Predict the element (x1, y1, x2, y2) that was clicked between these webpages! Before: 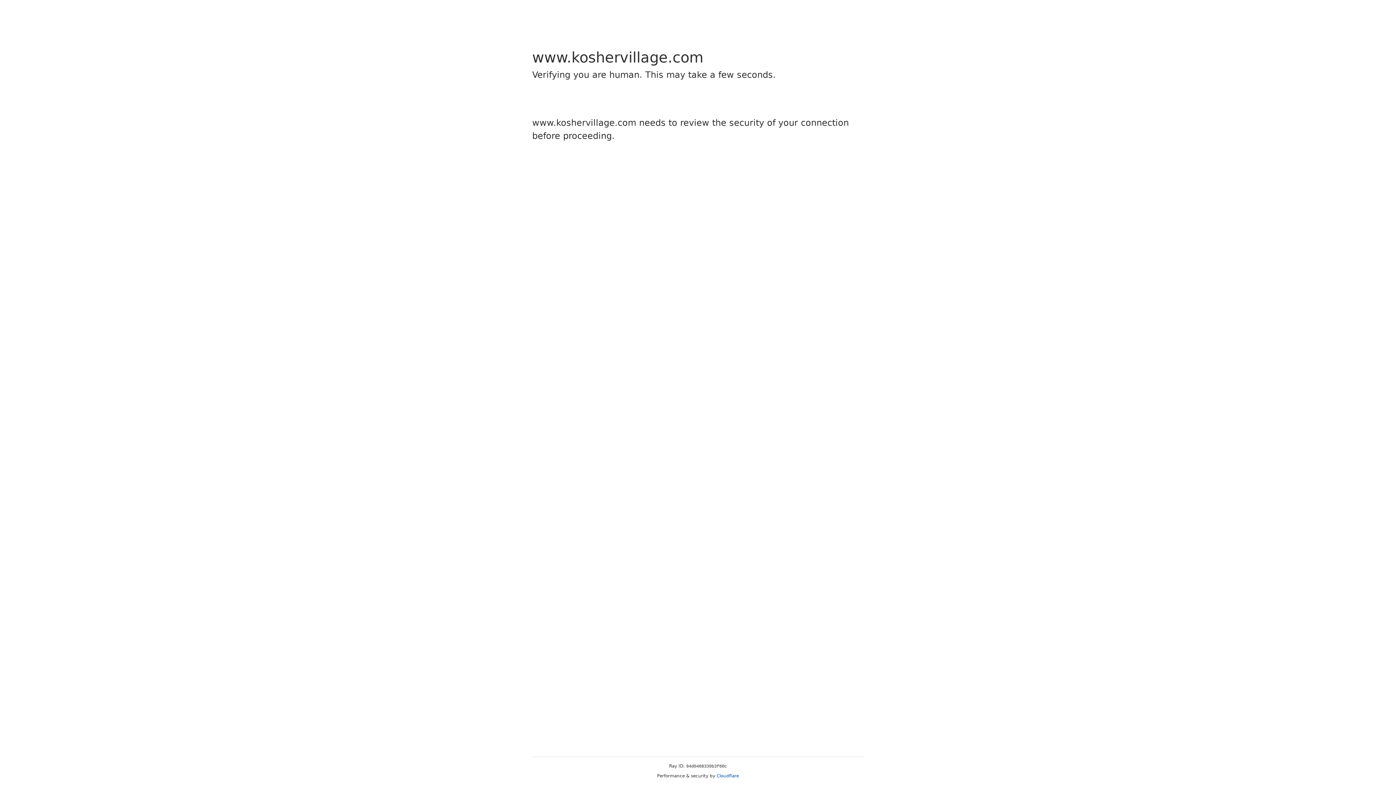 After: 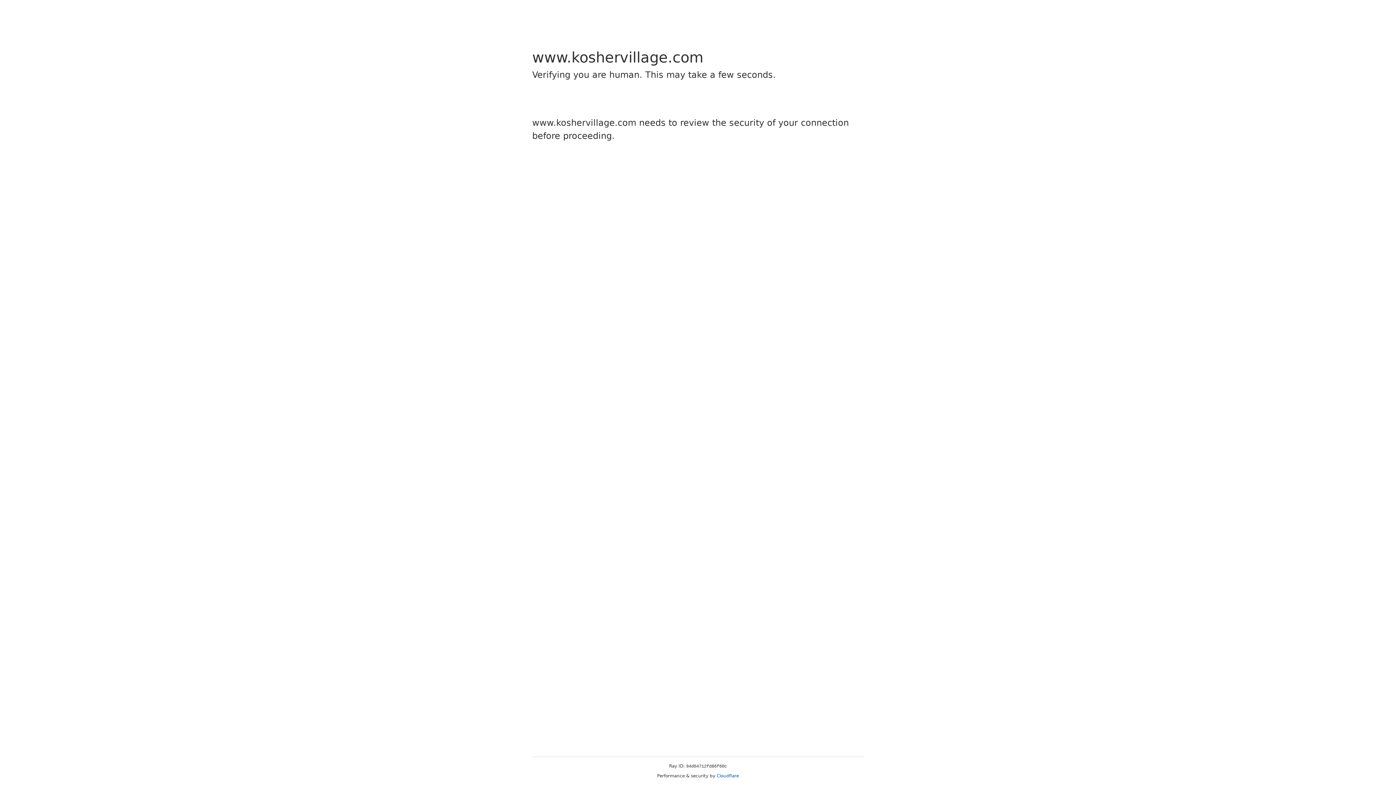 Action: bbox: (716, 773, 739, 778) label: Cloudflare